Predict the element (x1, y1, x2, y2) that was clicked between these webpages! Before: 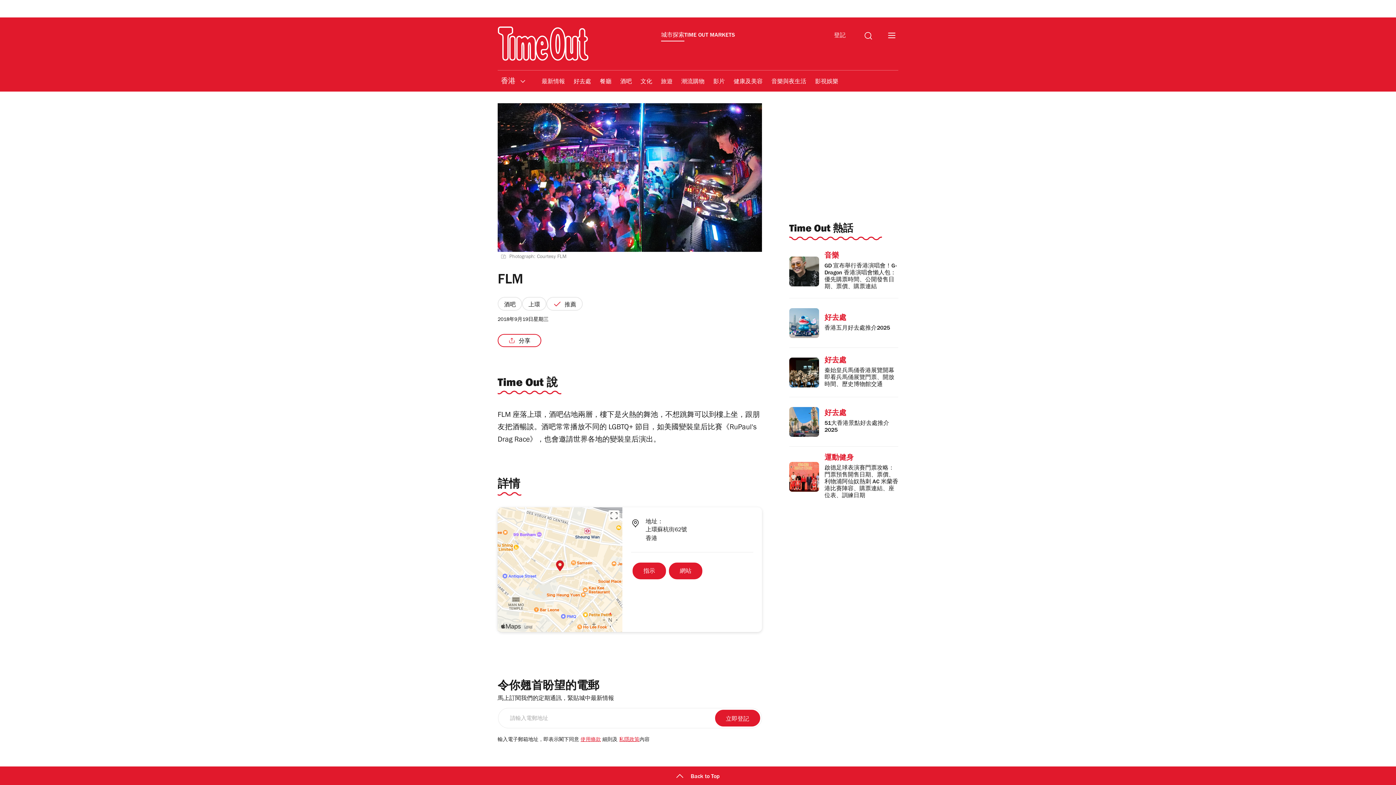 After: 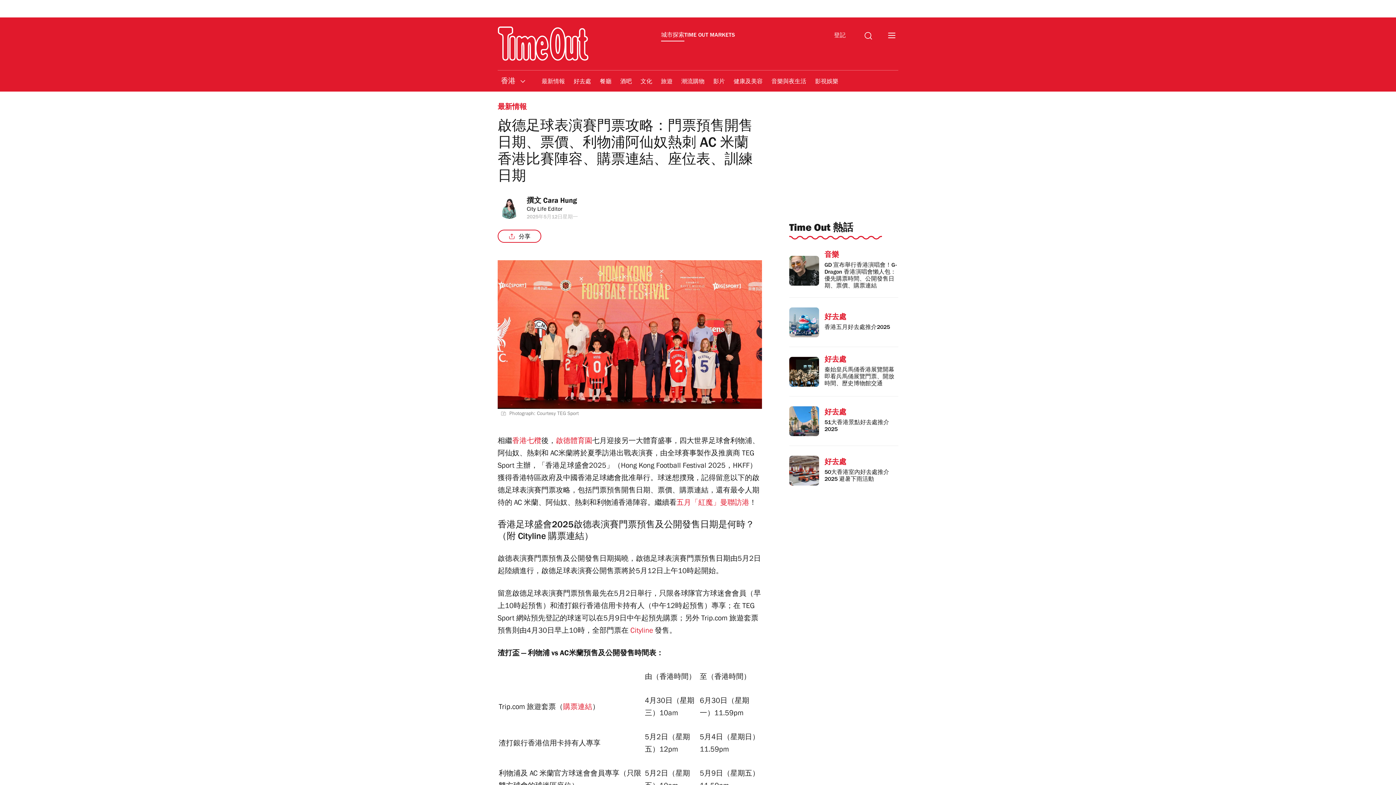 Action: label: 運動健身

啟德足球表演賽門票攻略：門票預售開售日期、票價、利物浦阿仙奴熱刺 AC 米蘭香港比賽陣容、購票連結、座位表、訓練日期 bbox: (789, 545, 898, 598)